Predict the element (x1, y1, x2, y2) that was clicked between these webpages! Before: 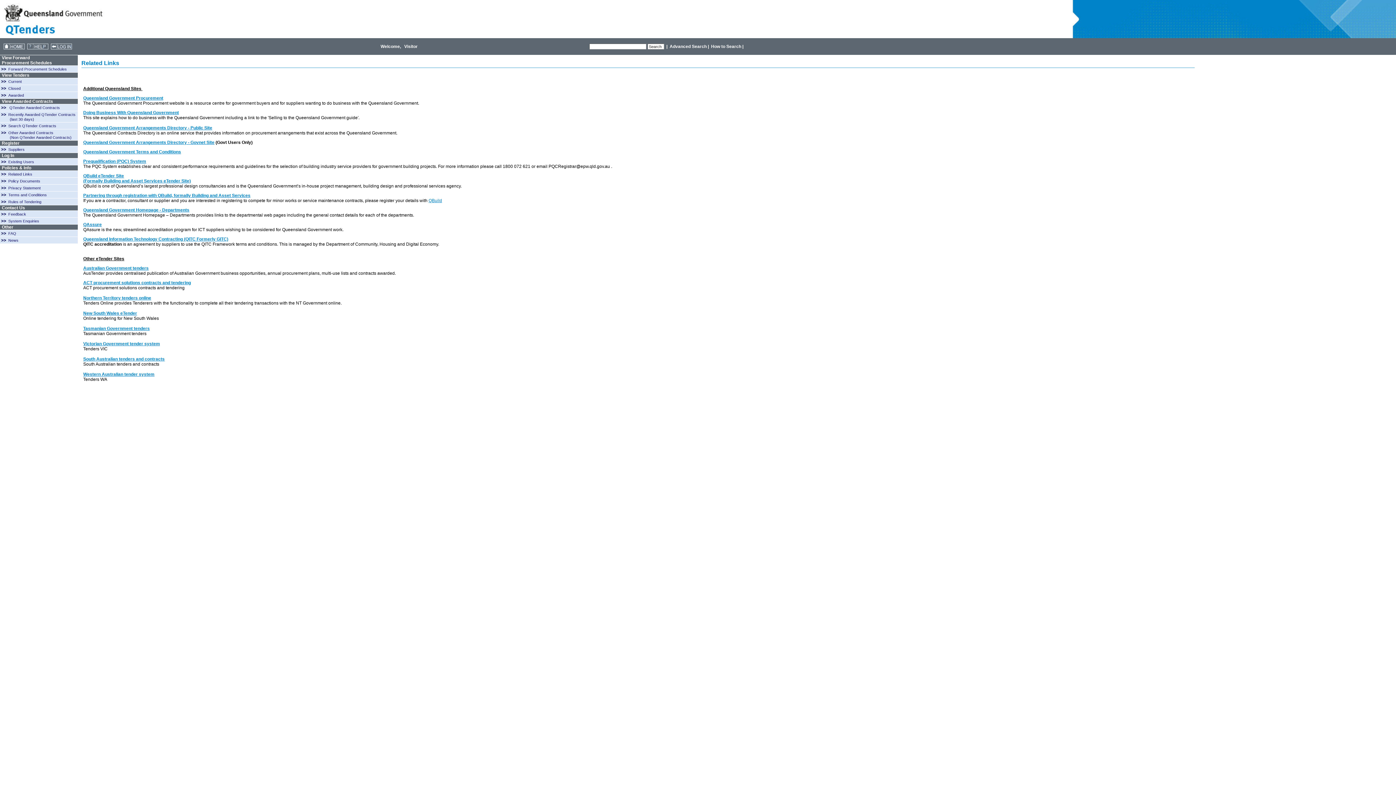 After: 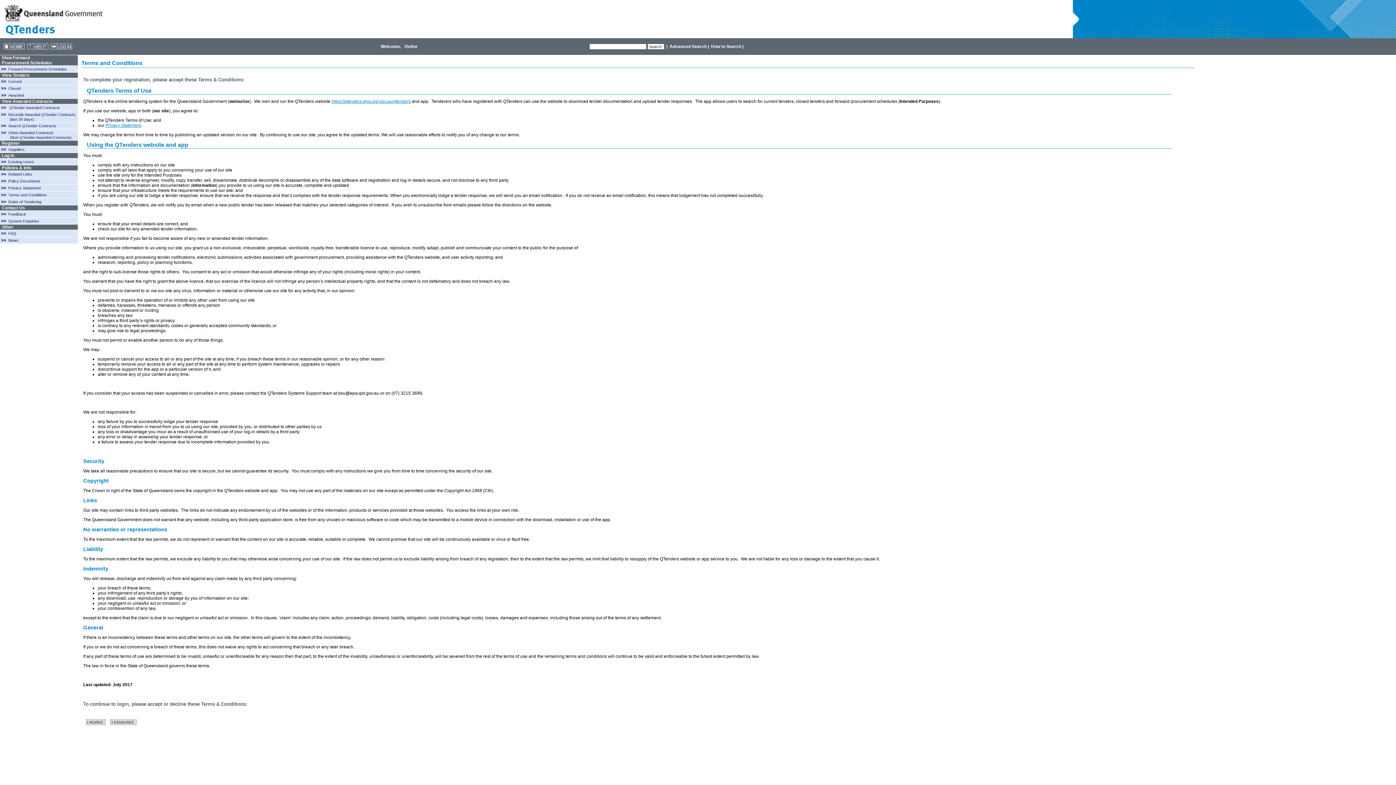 Action: bbox: (8, 192, 46, 197) label: Terms and Conditions